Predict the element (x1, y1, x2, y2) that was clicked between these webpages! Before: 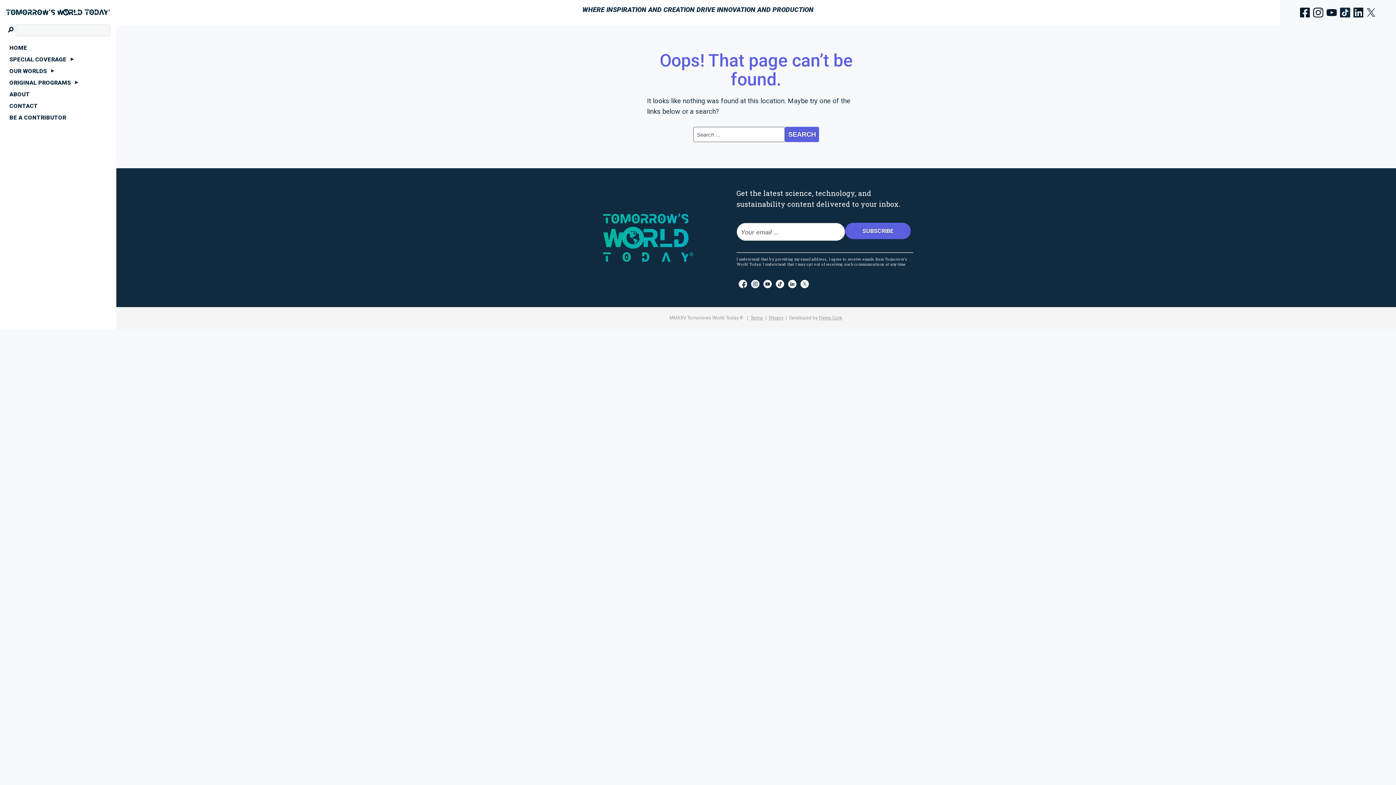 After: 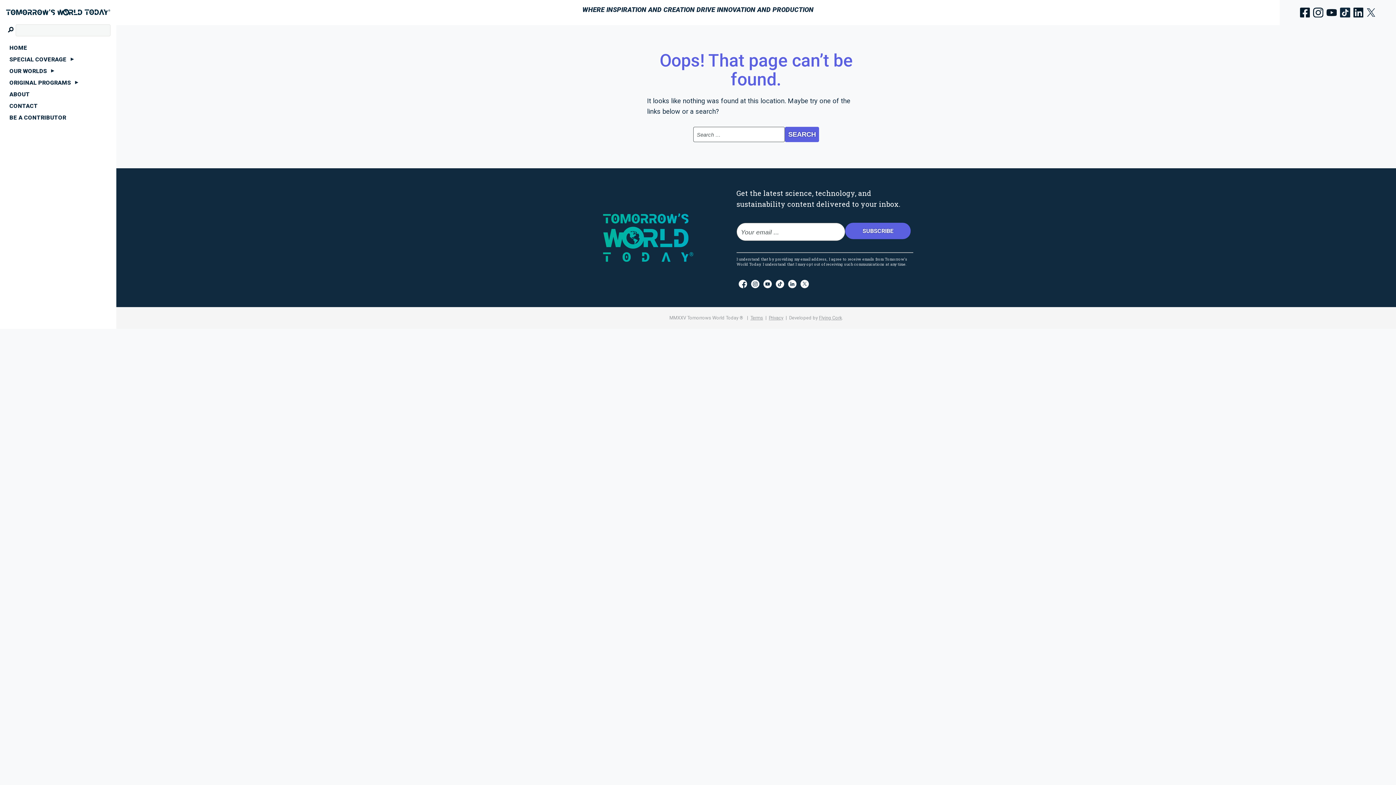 Action: bbox: (773, 278, 786, 289)